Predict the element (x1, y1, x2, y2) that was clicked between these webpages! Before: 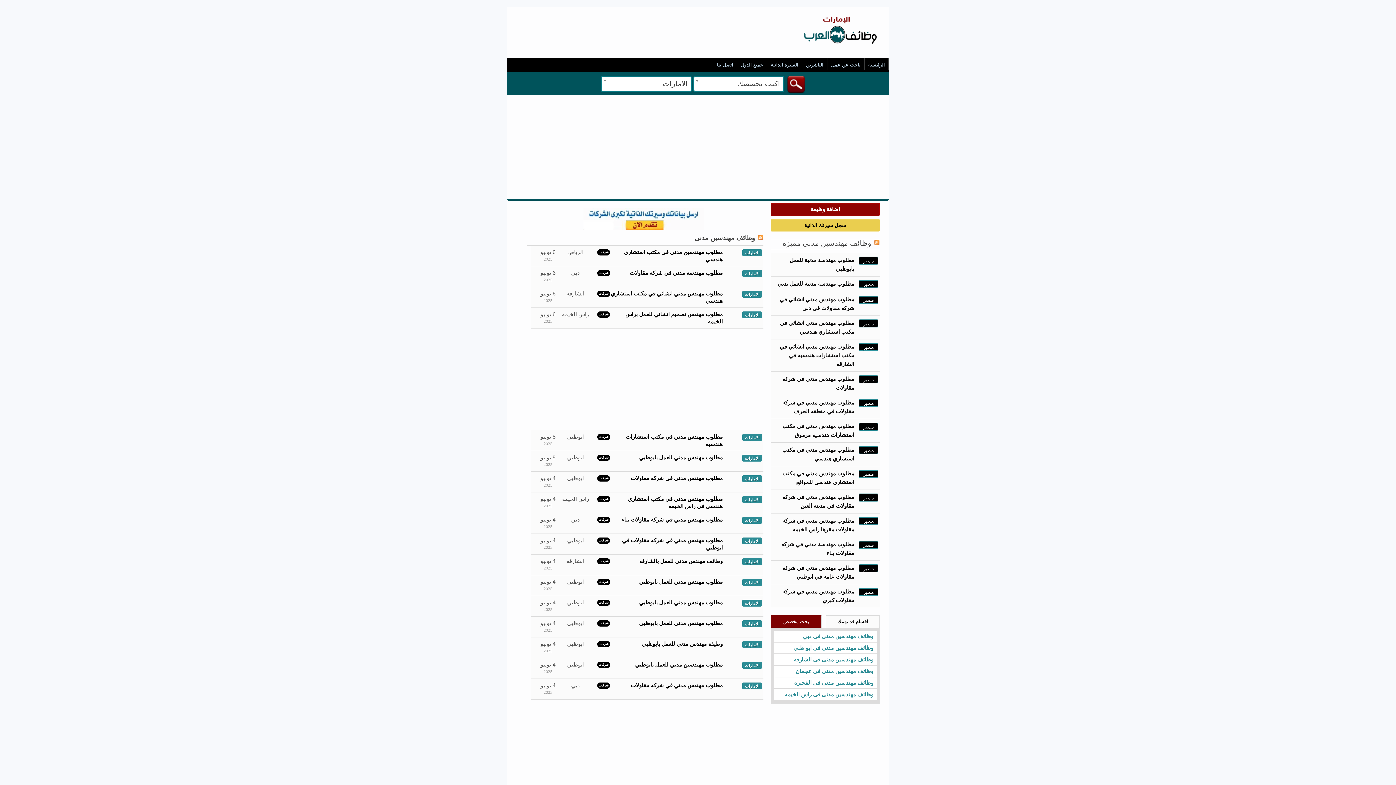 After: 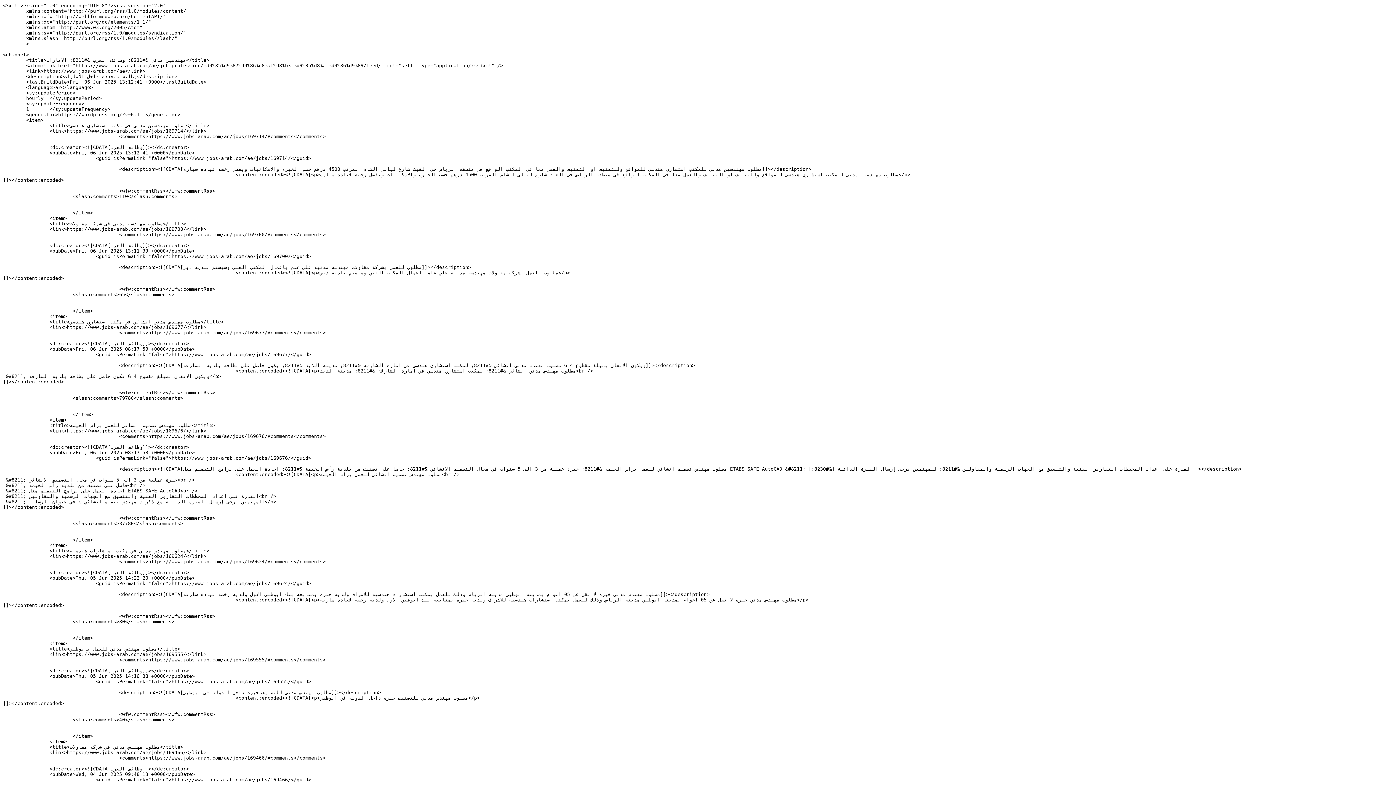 Action: bbox: (757, 234, 763, 239)